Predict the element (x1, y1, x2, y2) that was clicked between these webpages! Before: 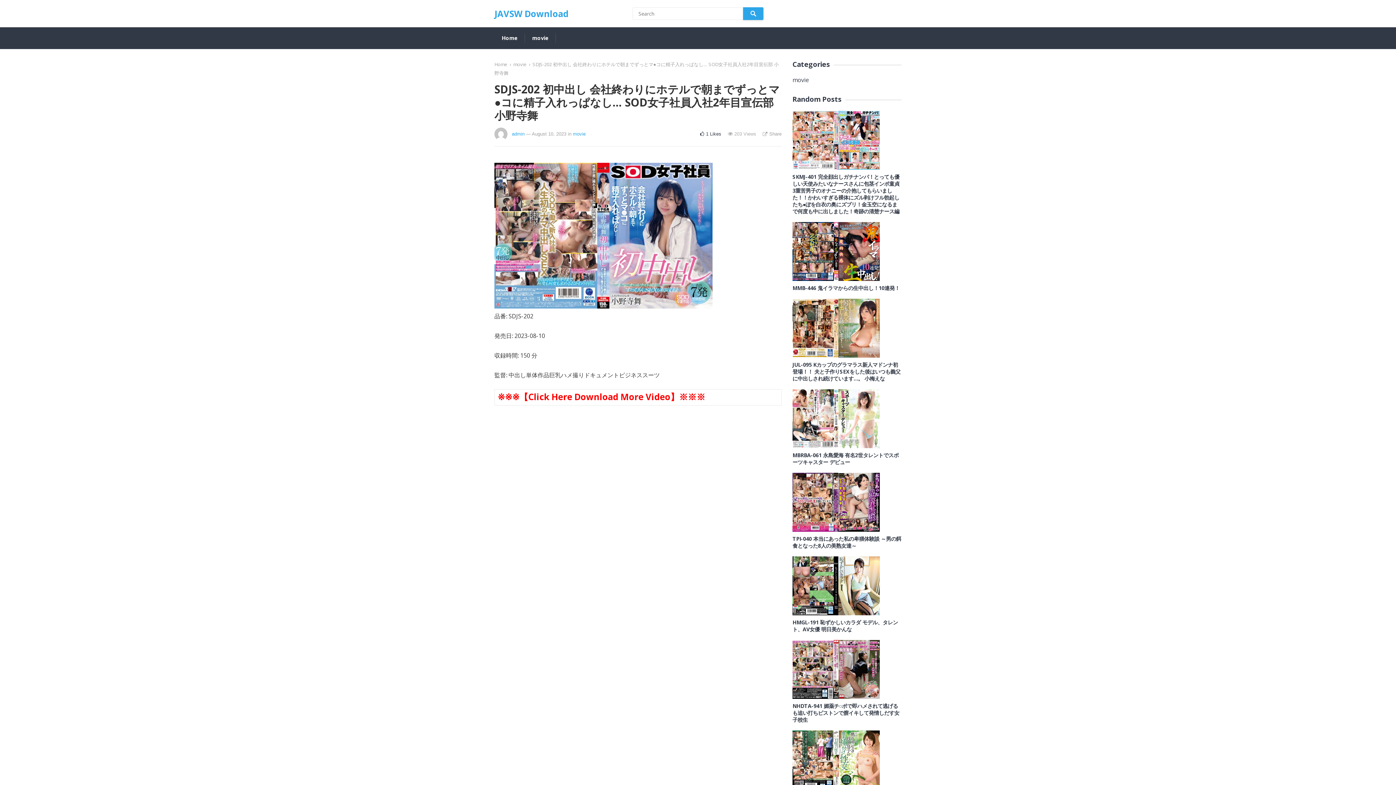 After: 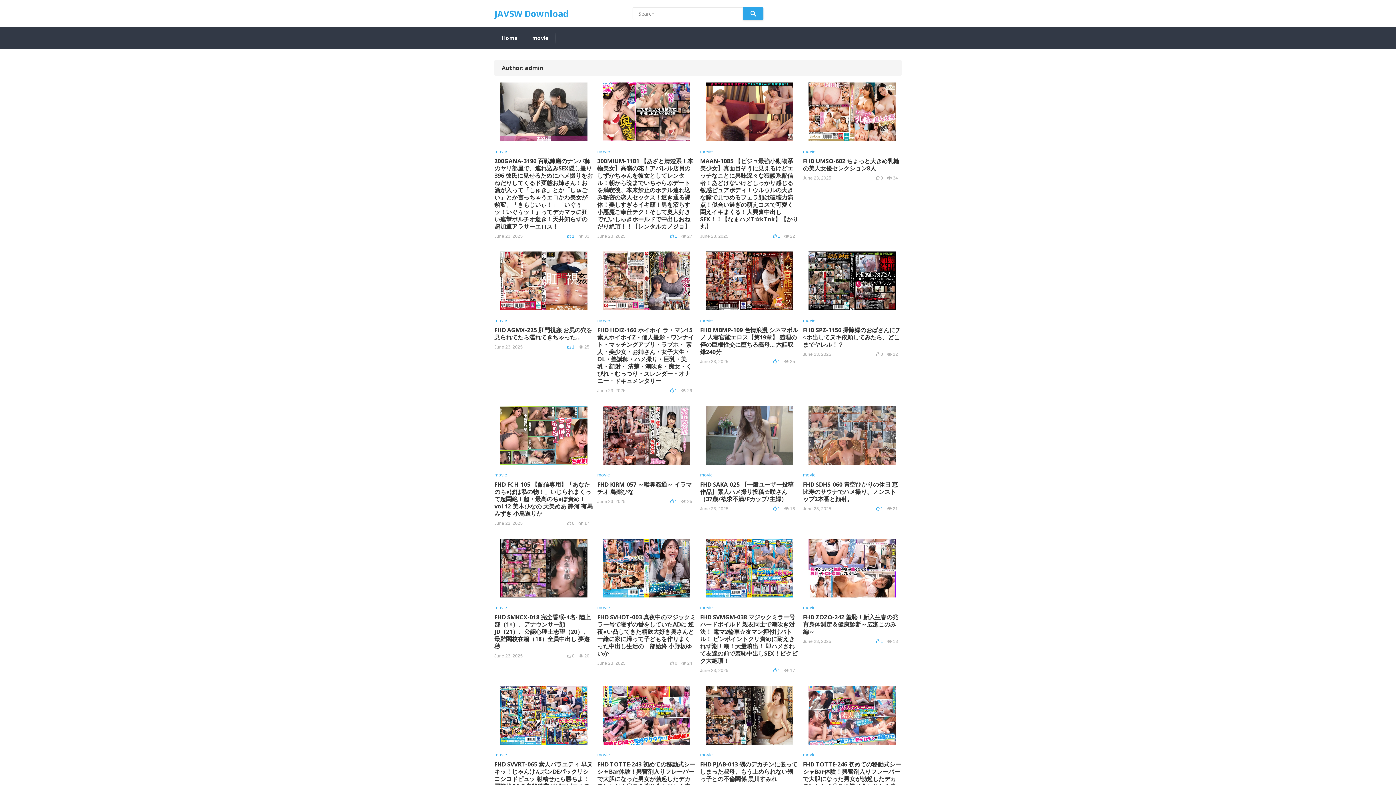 Action: bbox: (512, 131, 524, 136) label: admin